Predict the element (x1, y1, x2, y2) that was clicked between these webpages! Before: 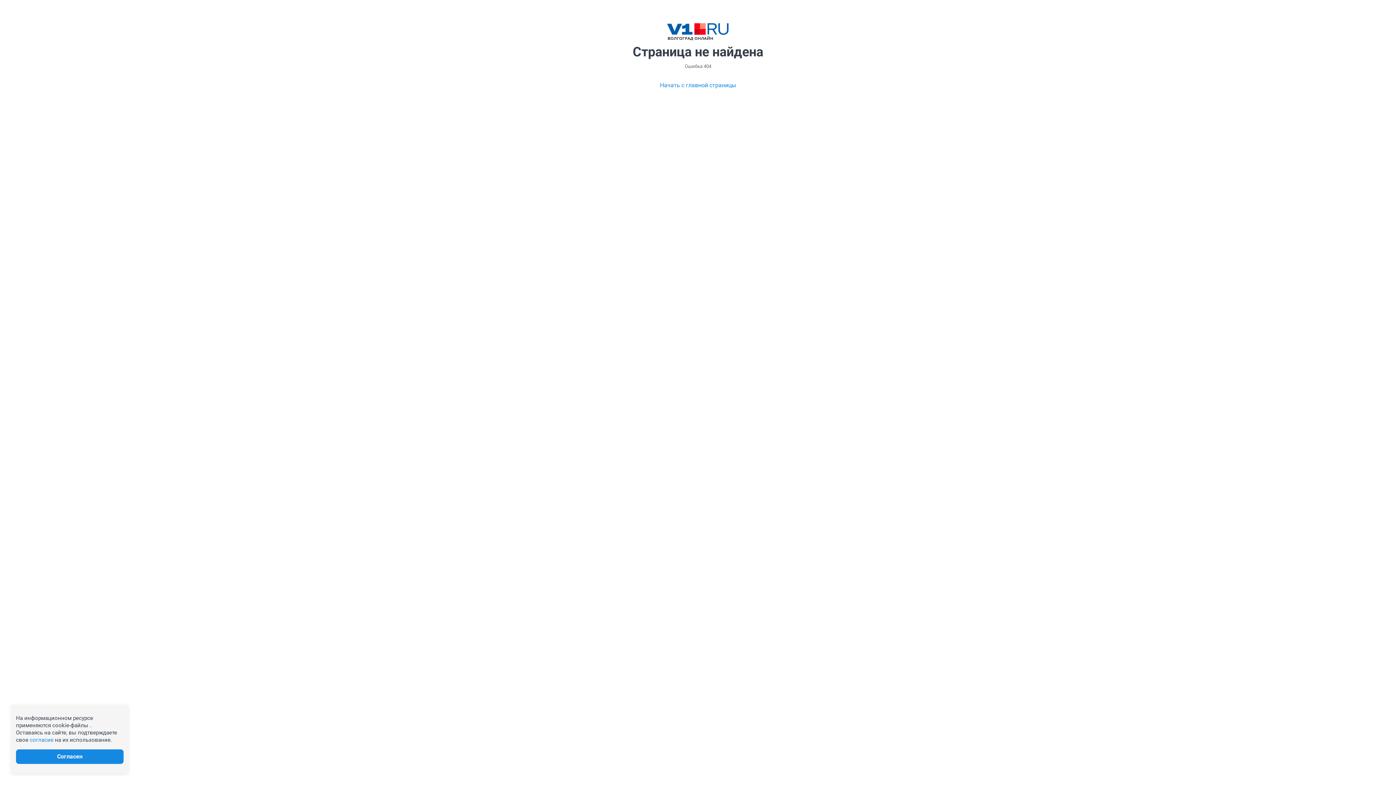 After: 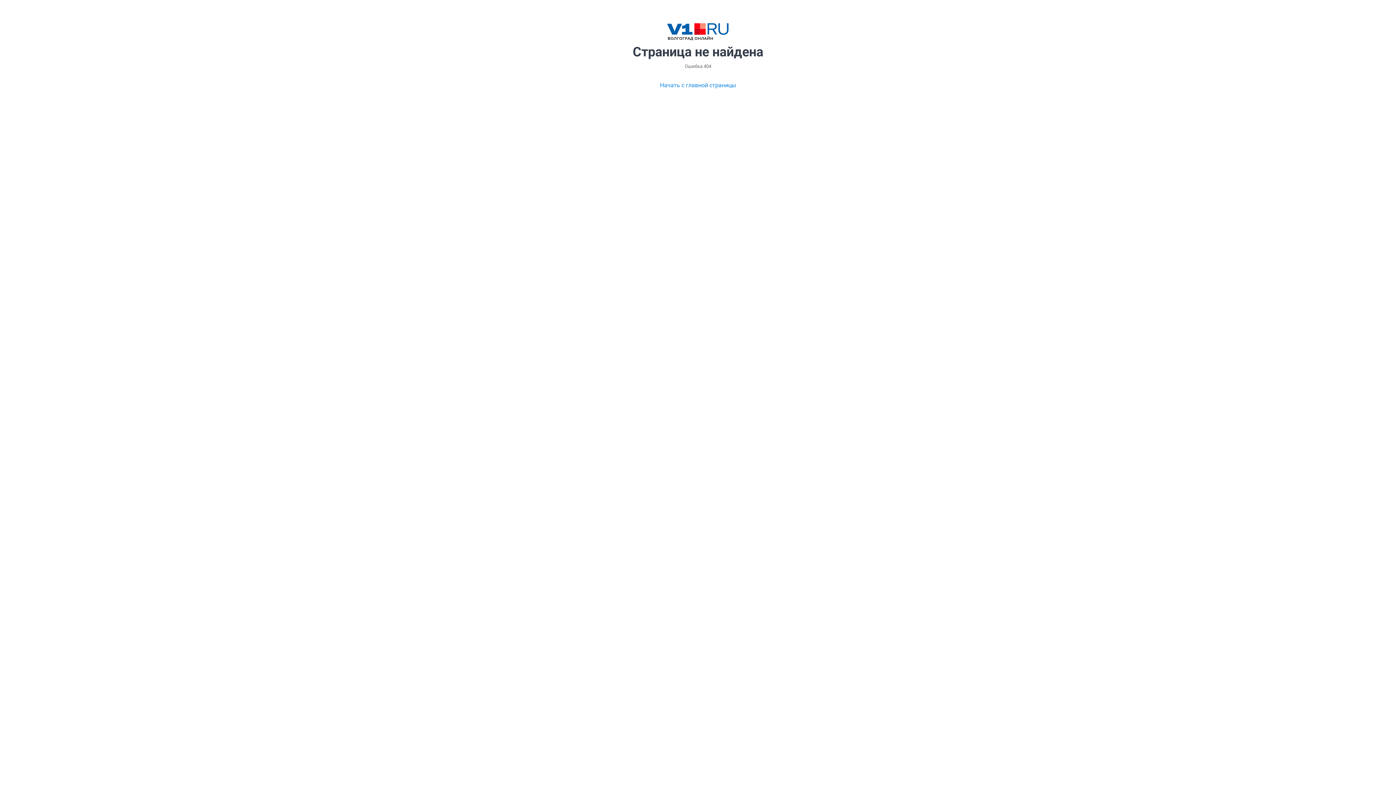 Action: label: Согласен bbox: (16, 749, 123, 764)